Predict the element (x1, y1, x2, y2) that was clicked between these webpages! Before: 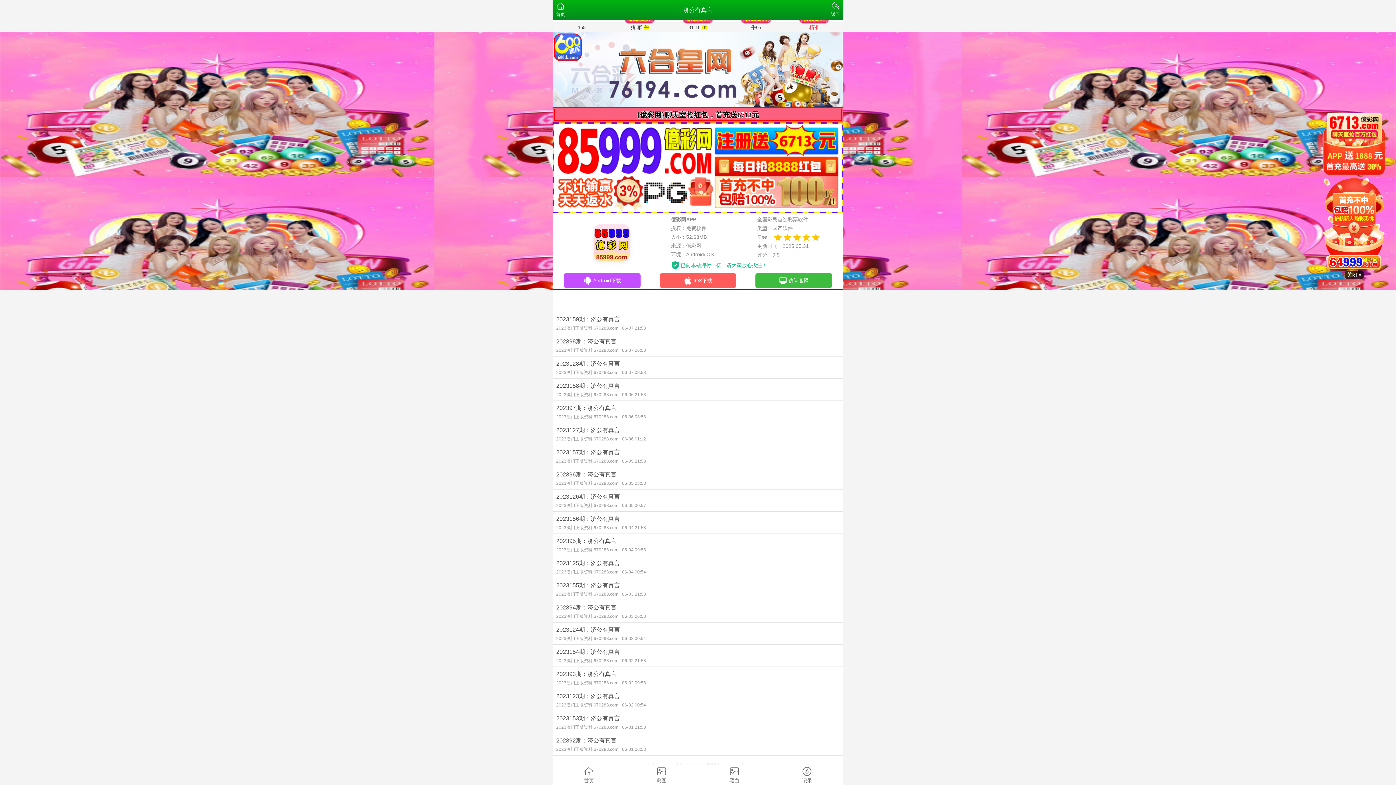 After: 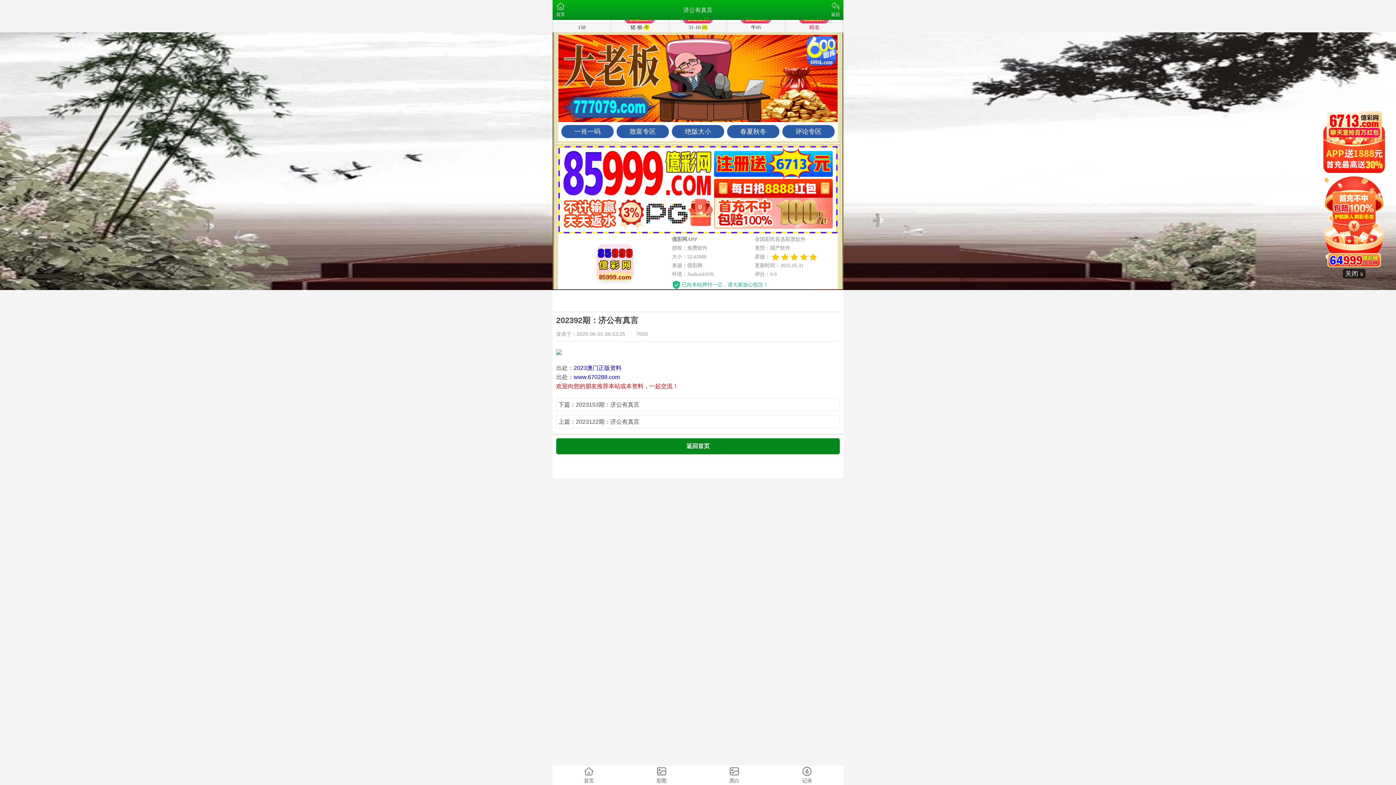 Action: label: 202392期：济公有真言
2023澳门正版资料 670288.com06-01 06:53 bbox: (552, 733, 843, 755)